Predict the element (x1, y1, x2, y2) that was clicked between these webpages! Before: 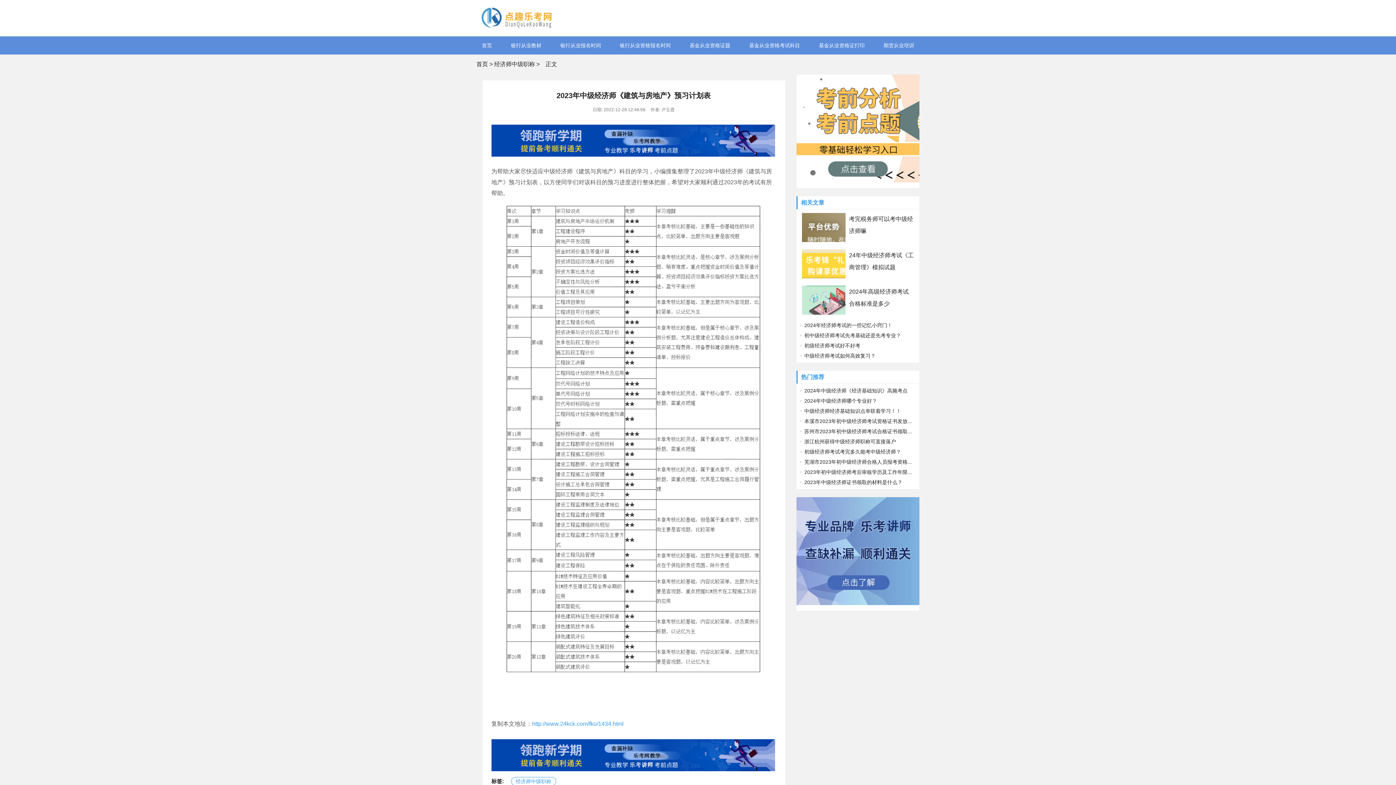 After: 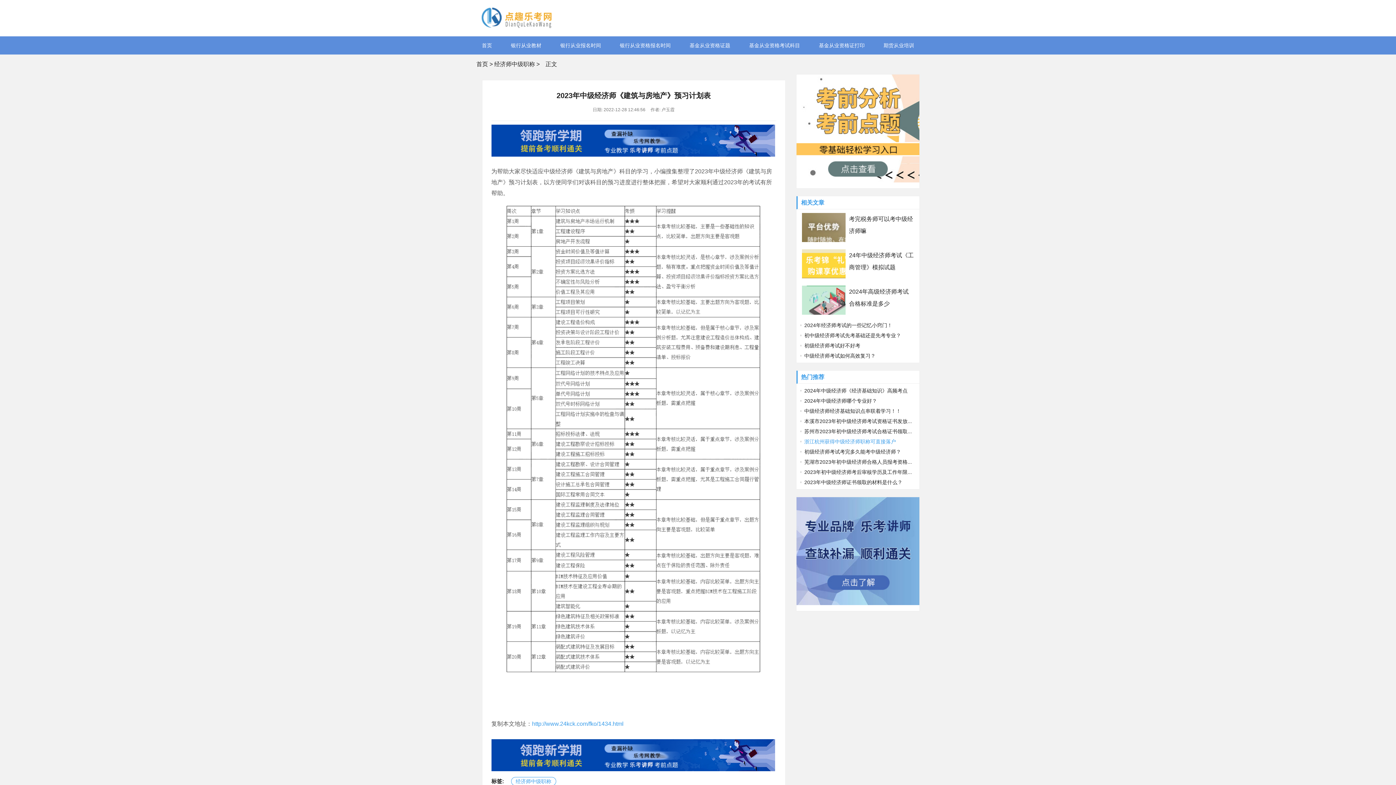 Action: label: 浙江杭州获得中级经济师职称可直接落户 bbox: (800, 438, 896, 444)